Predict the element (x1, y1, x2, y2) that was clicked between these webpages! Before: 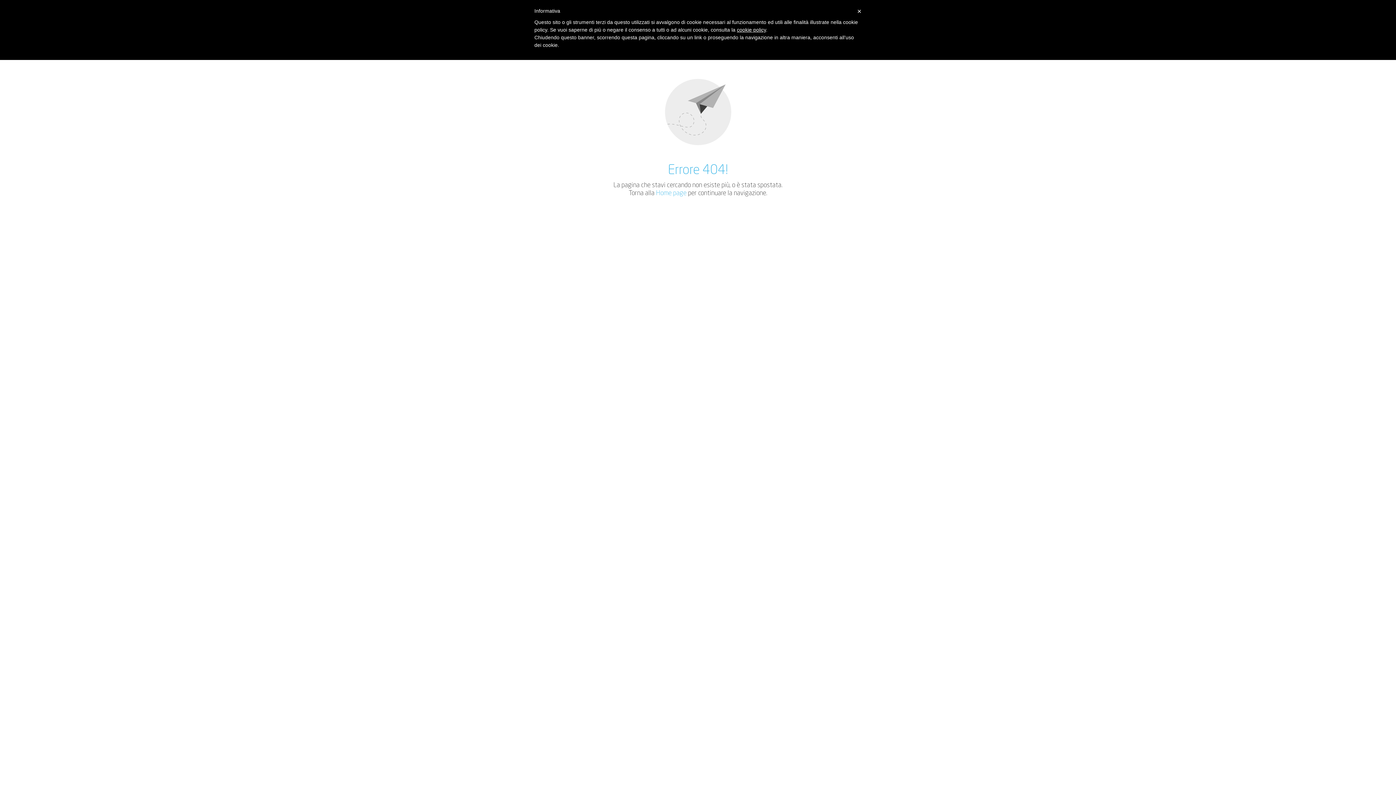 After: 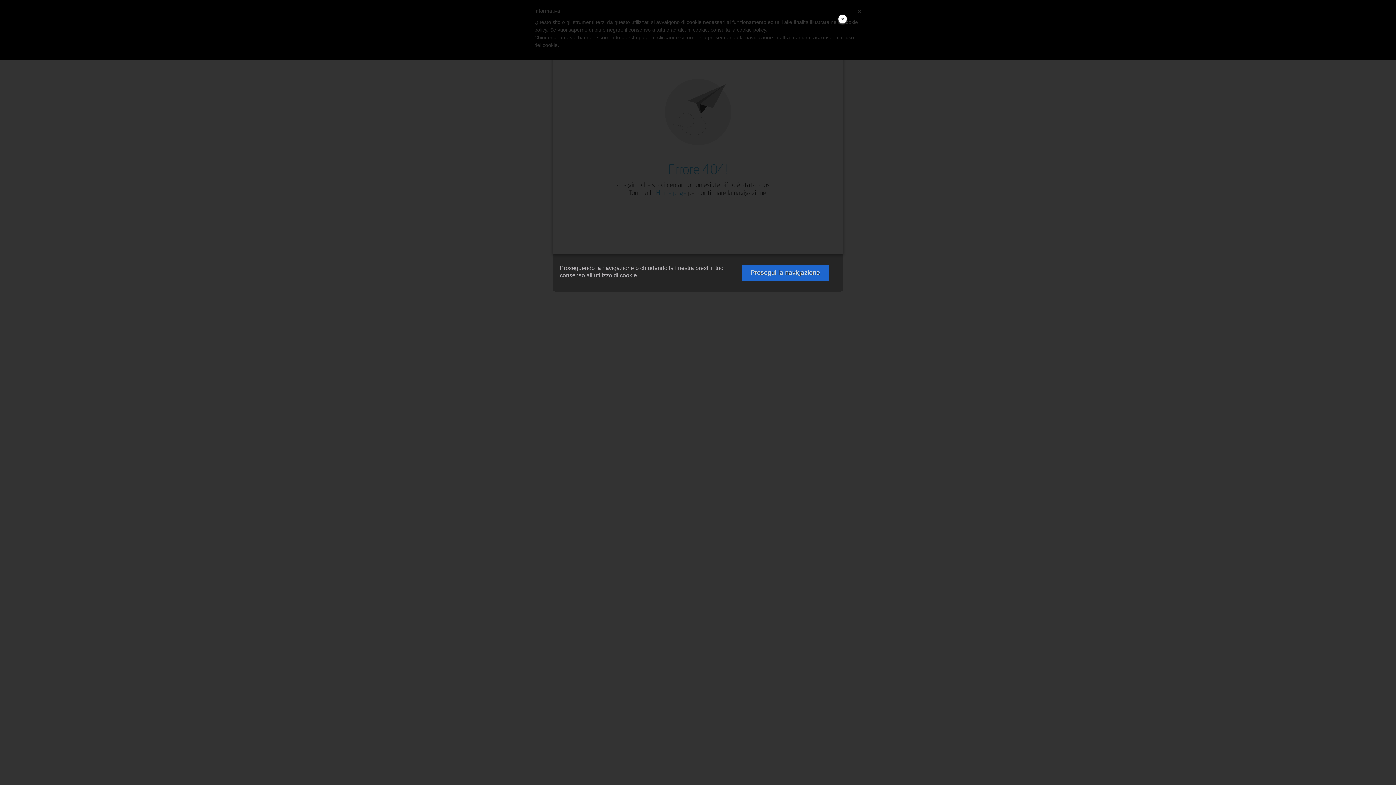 Action: label: cookie policy bbox: (737, 26, 766, 32)